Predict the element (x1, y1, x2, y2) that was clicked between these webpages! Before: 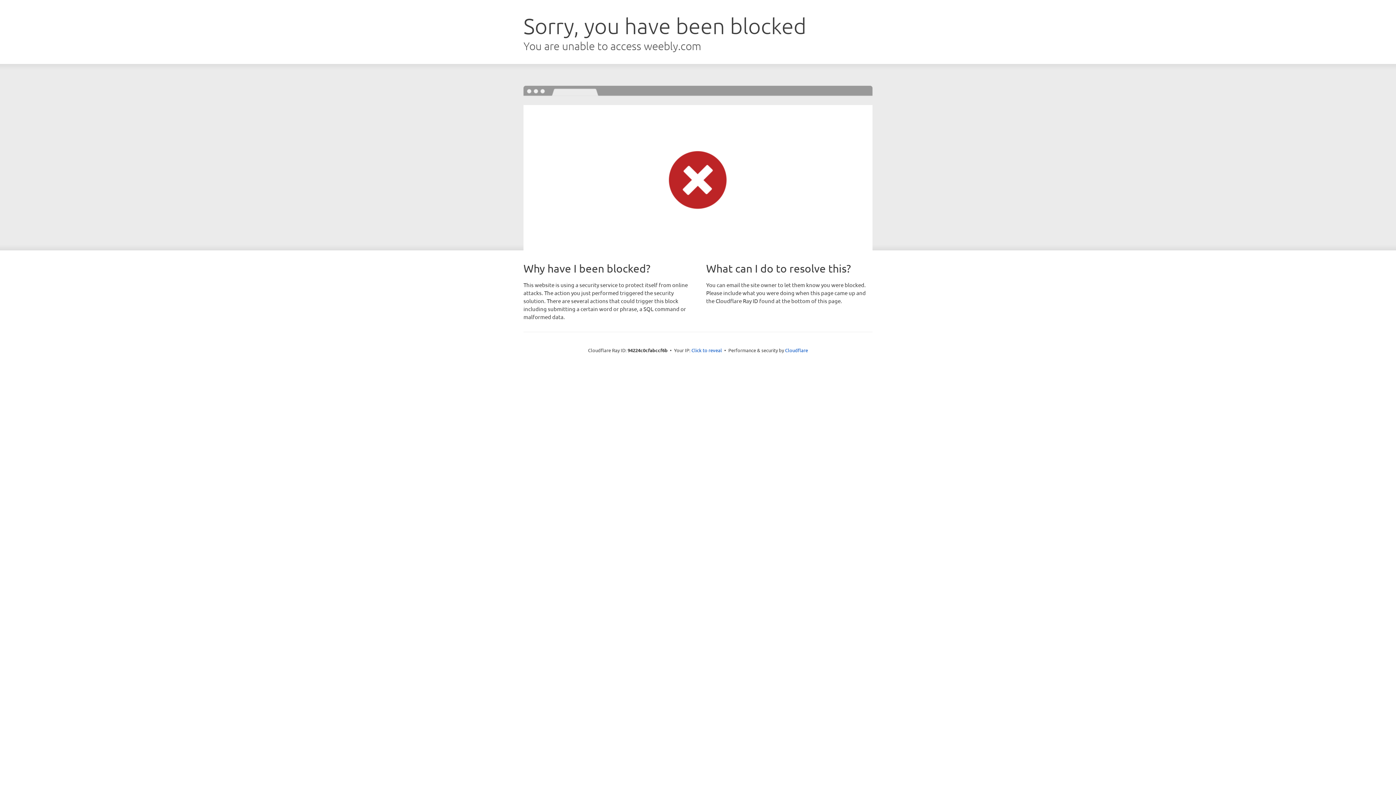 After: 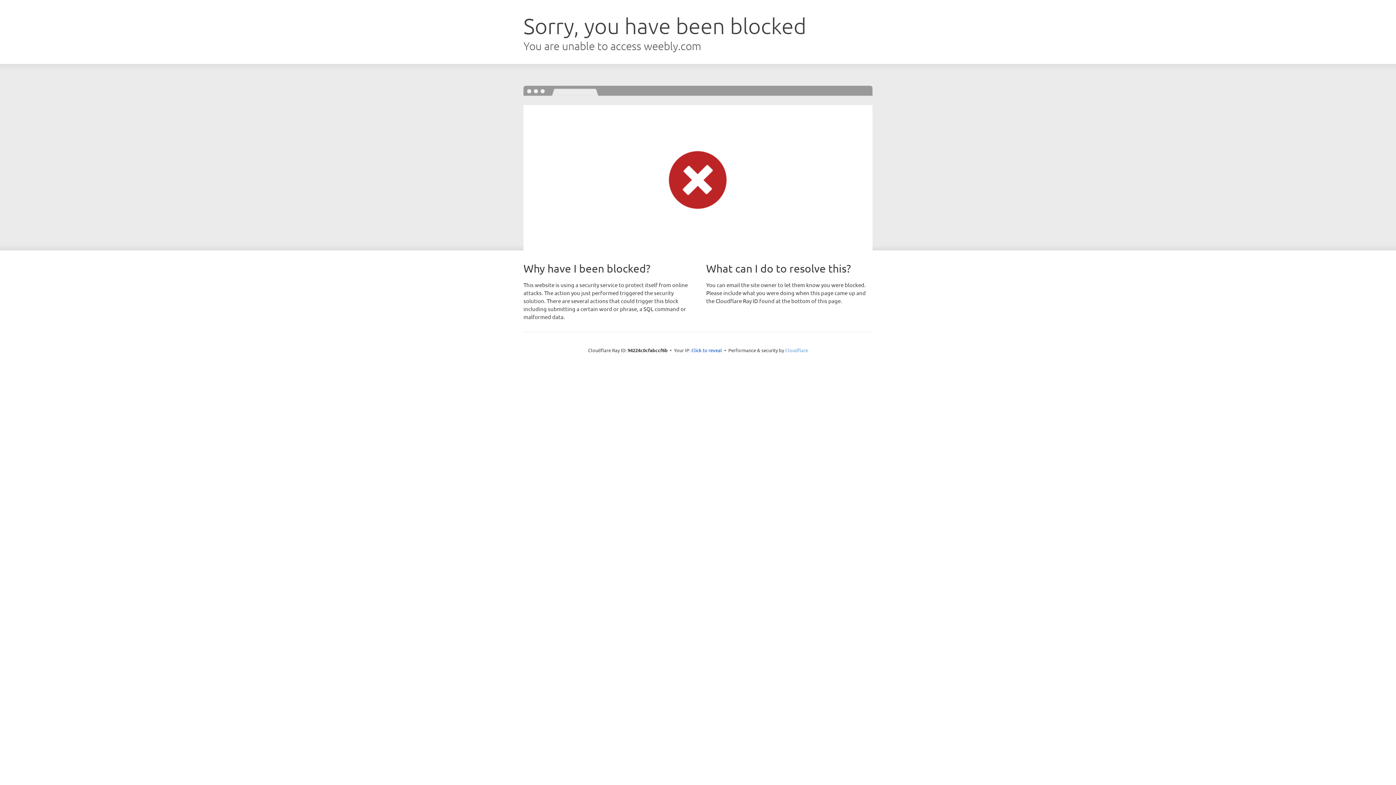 Action: label: Cloudflare bbox: (785, 347, 808, 353)